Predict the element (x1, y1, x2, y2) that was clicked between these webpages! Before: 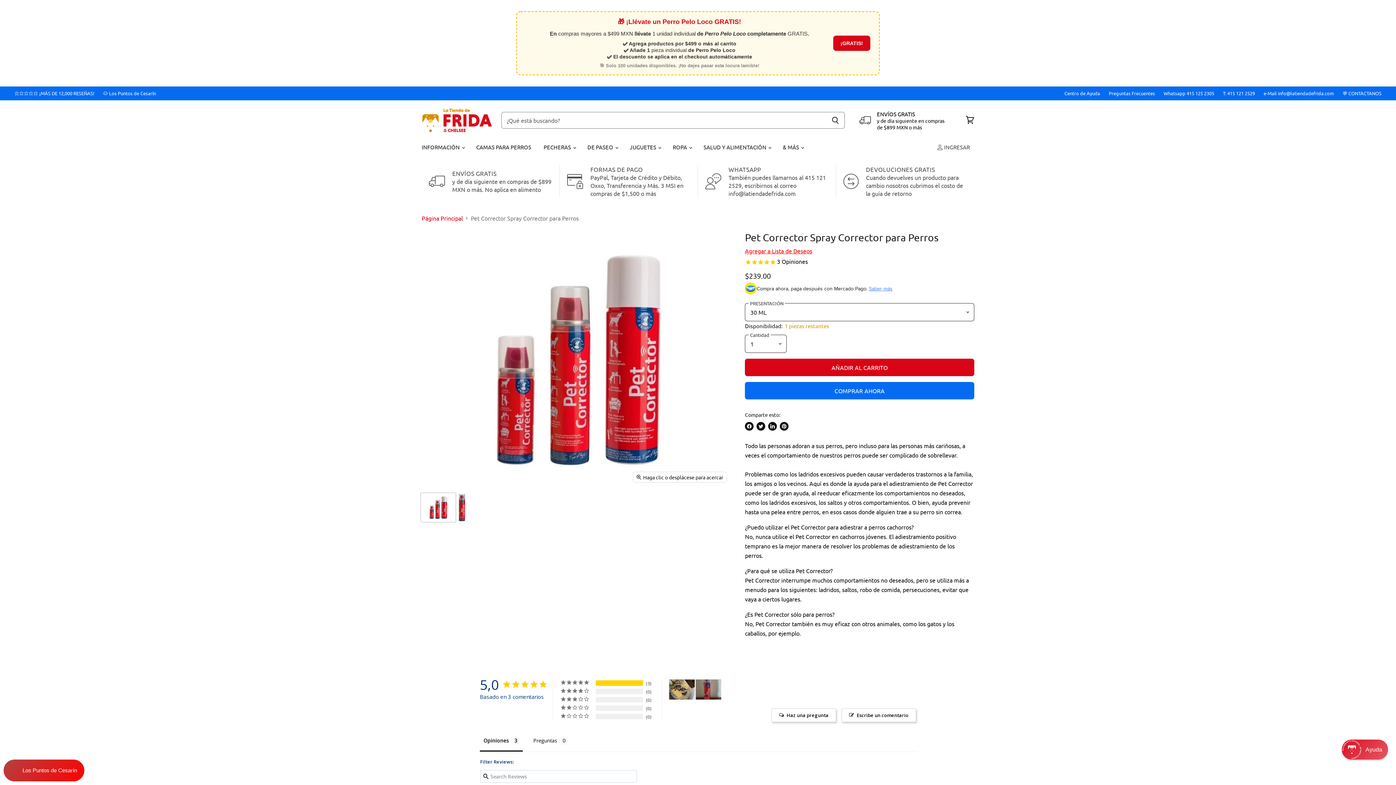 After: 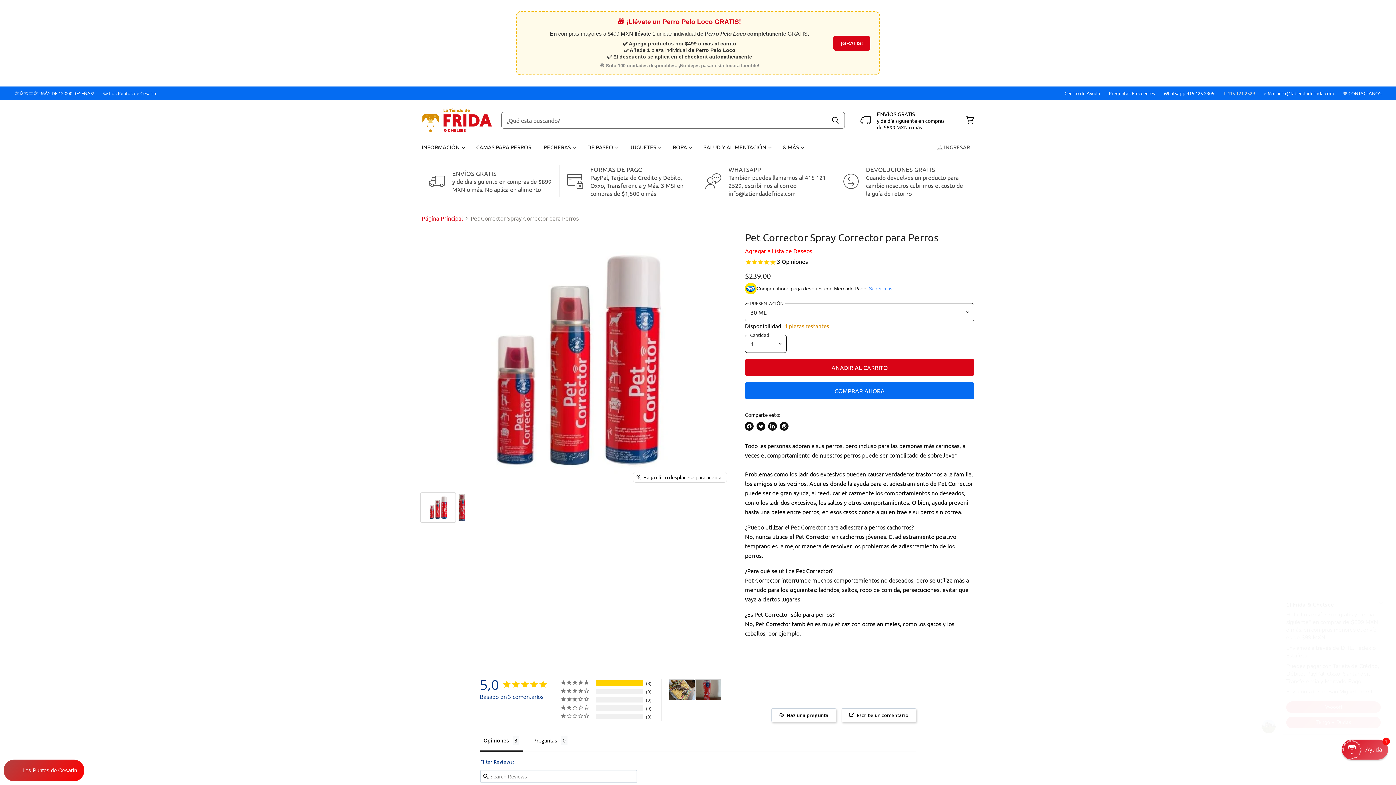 Action: bbox: (1223, 90, 1255, 96) label: T: 415 121 2529